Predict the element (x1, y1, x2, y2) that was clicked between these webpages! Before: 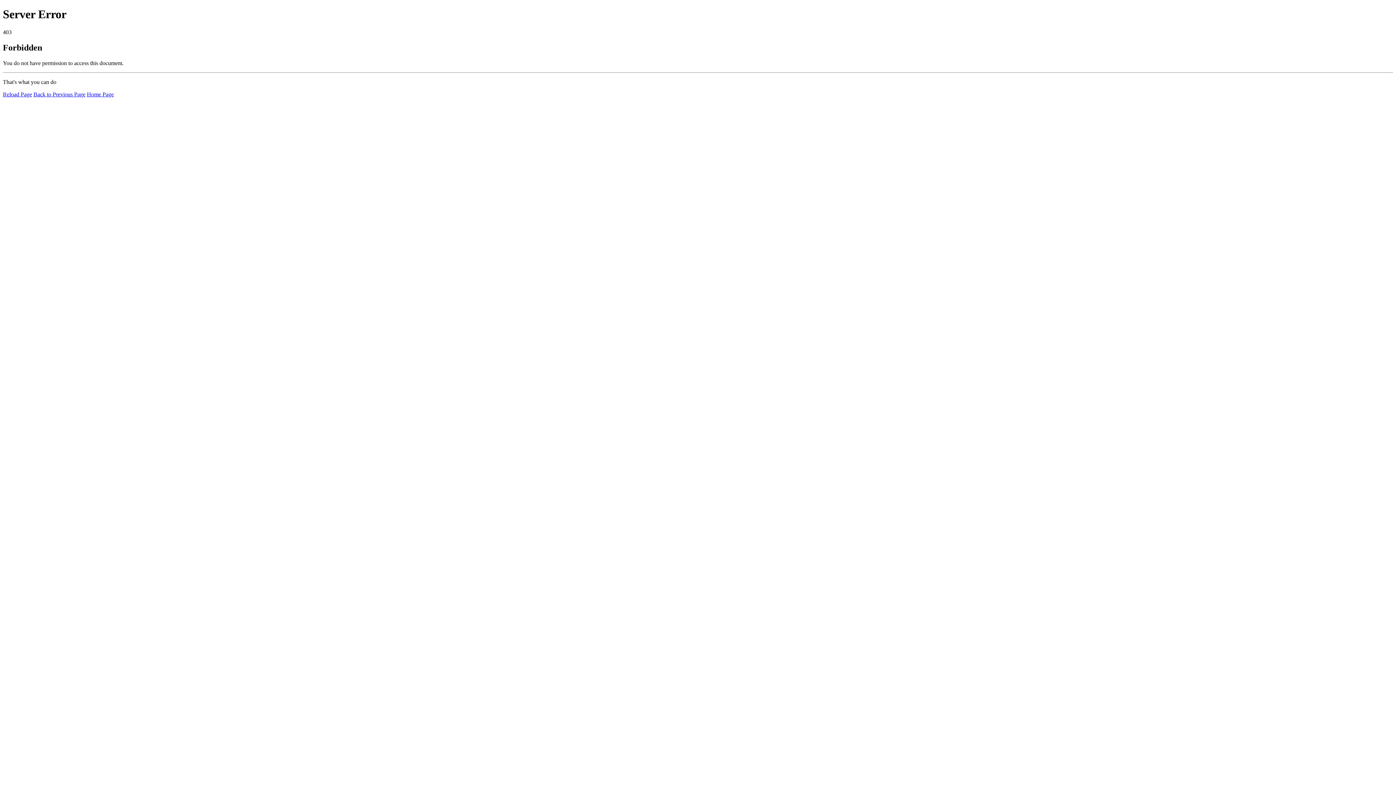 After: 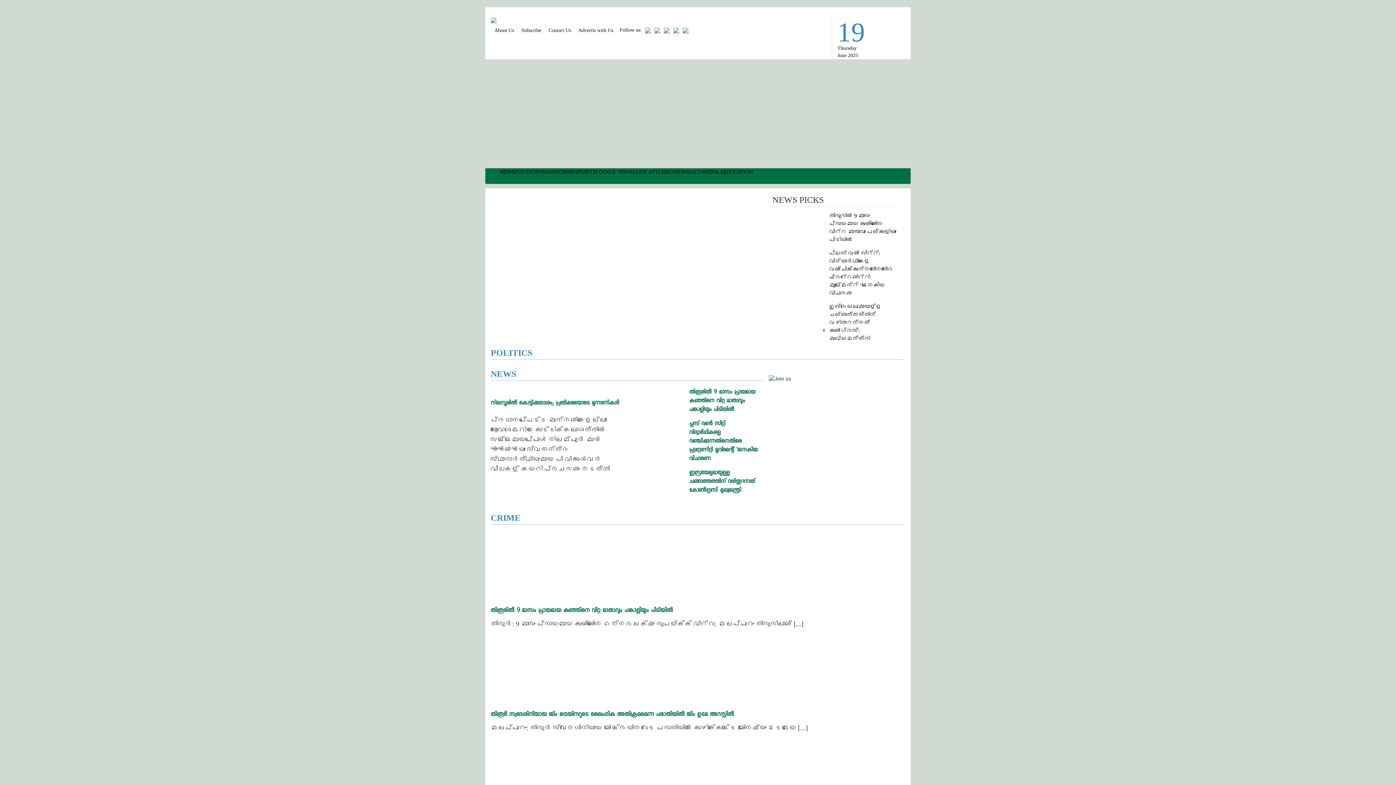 Action: bbox: (86, 91, 113, 97) label: Home Page